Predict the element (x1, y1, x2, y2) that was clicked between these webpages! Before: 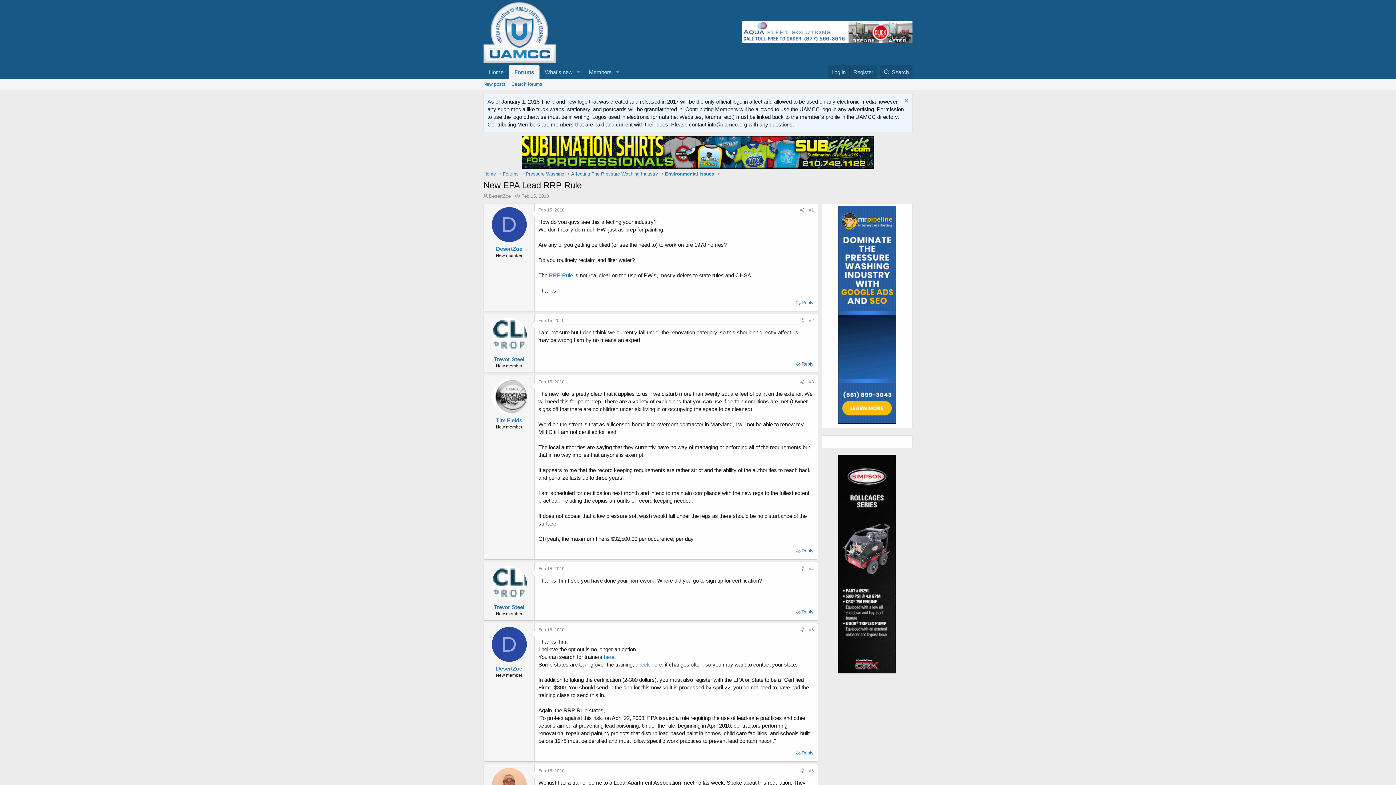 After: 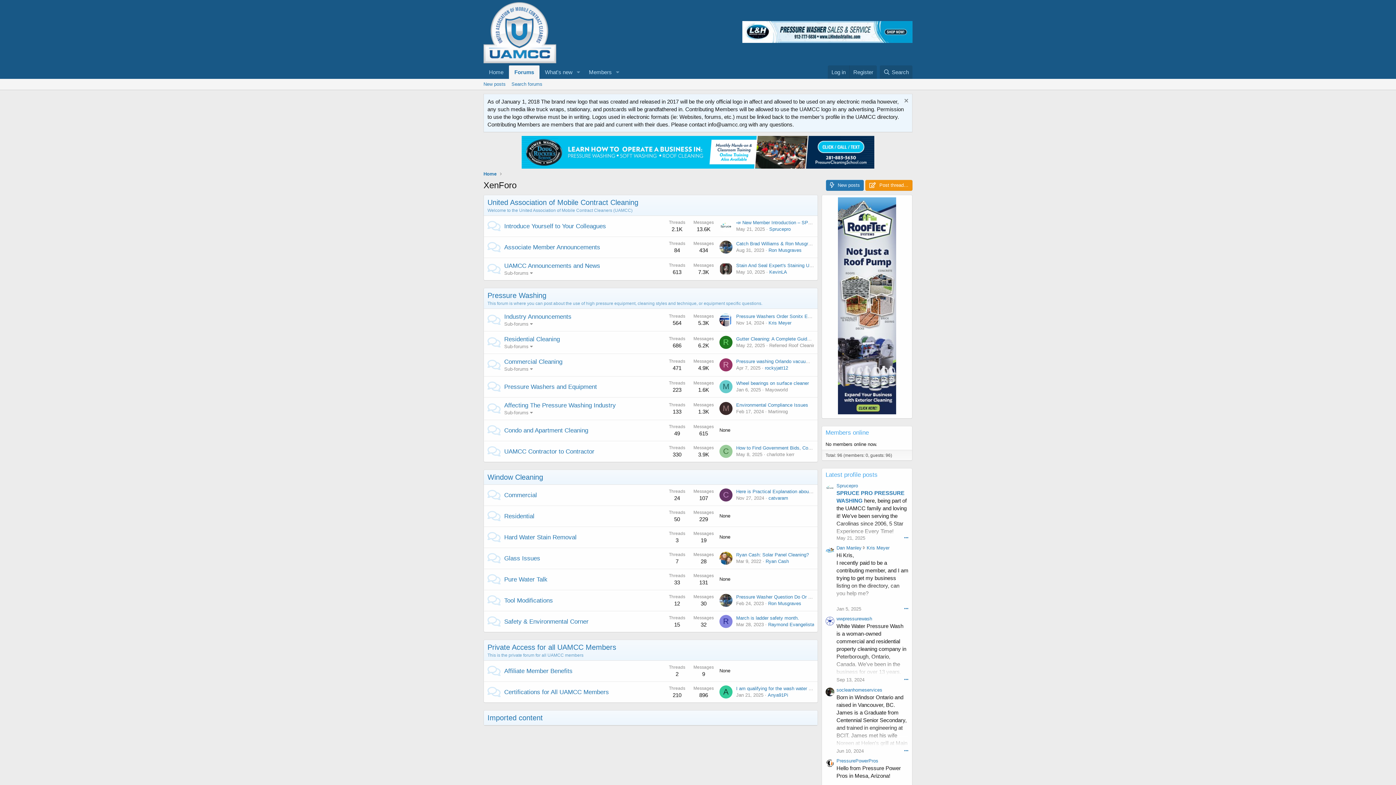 Action: label: Forums bbox: (509, 65, 539, 78)